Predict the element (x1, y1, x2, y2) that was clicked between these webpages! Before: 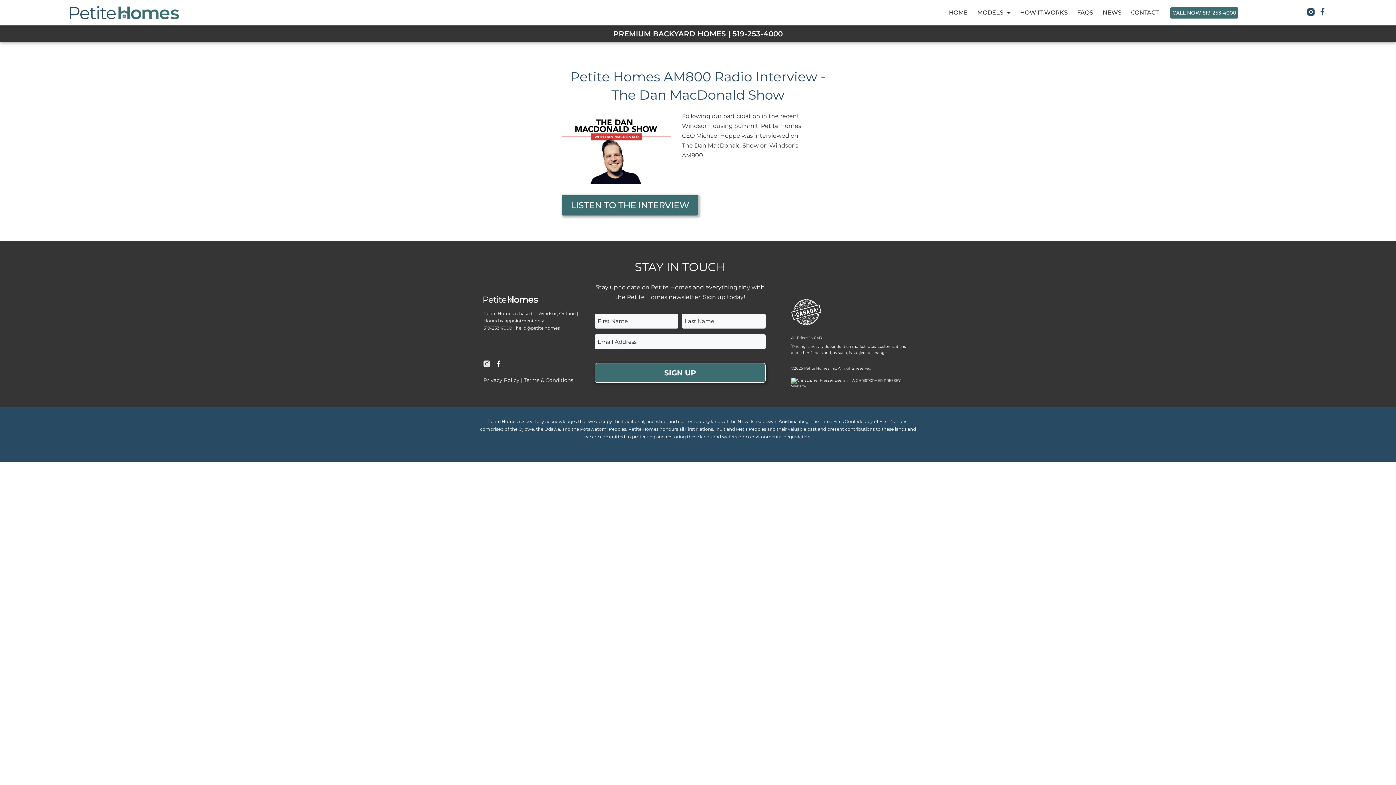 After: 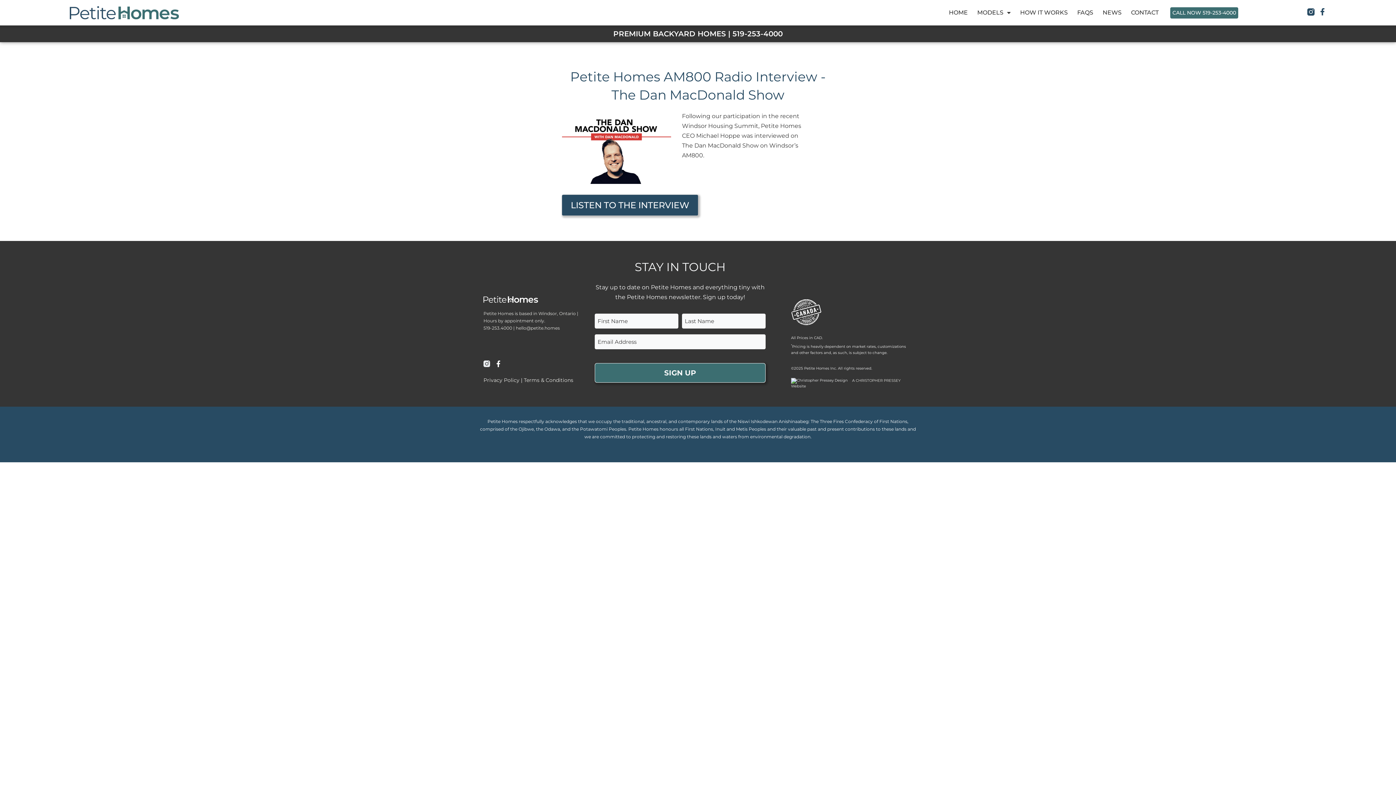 Action: label: LISTEN TO THE INTERVIEW bbox: (562, 194, 698, 215)